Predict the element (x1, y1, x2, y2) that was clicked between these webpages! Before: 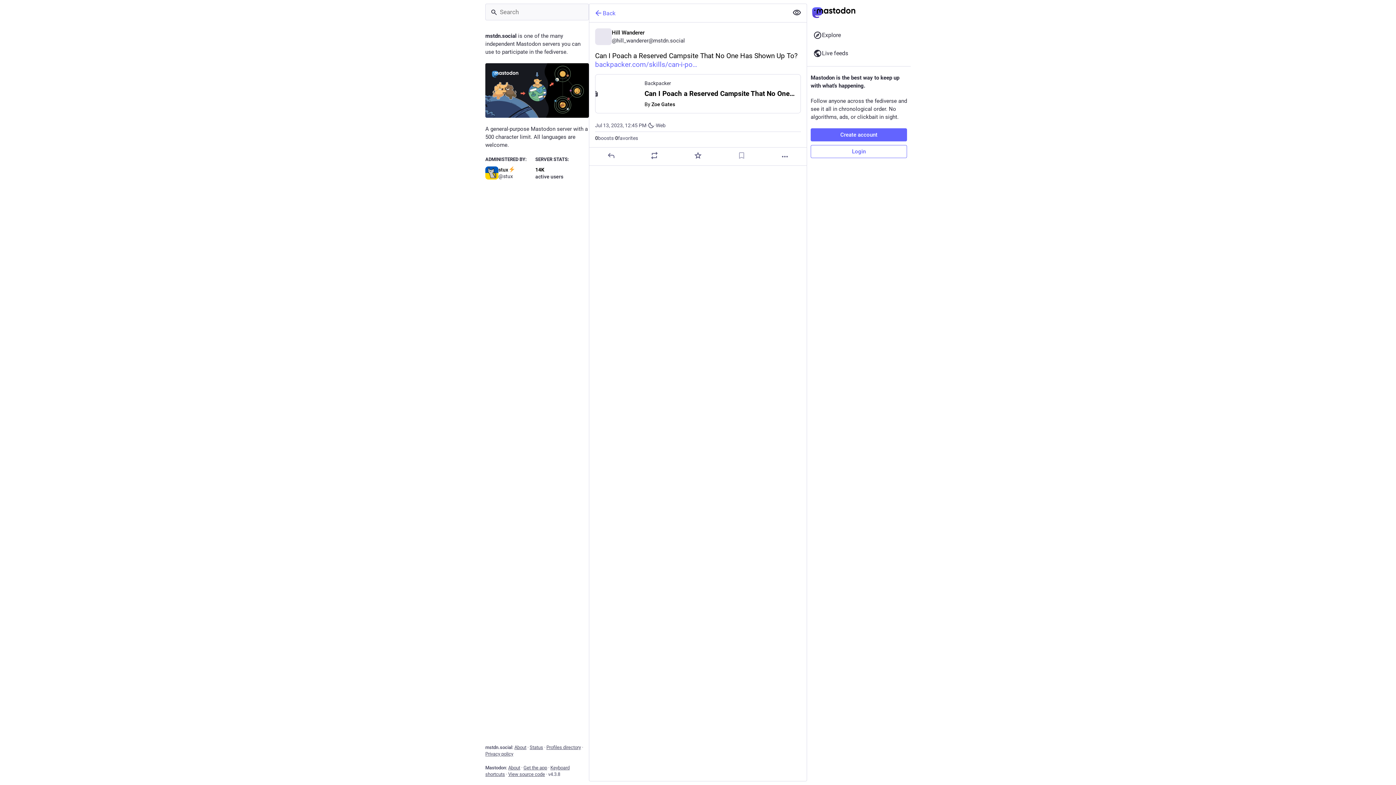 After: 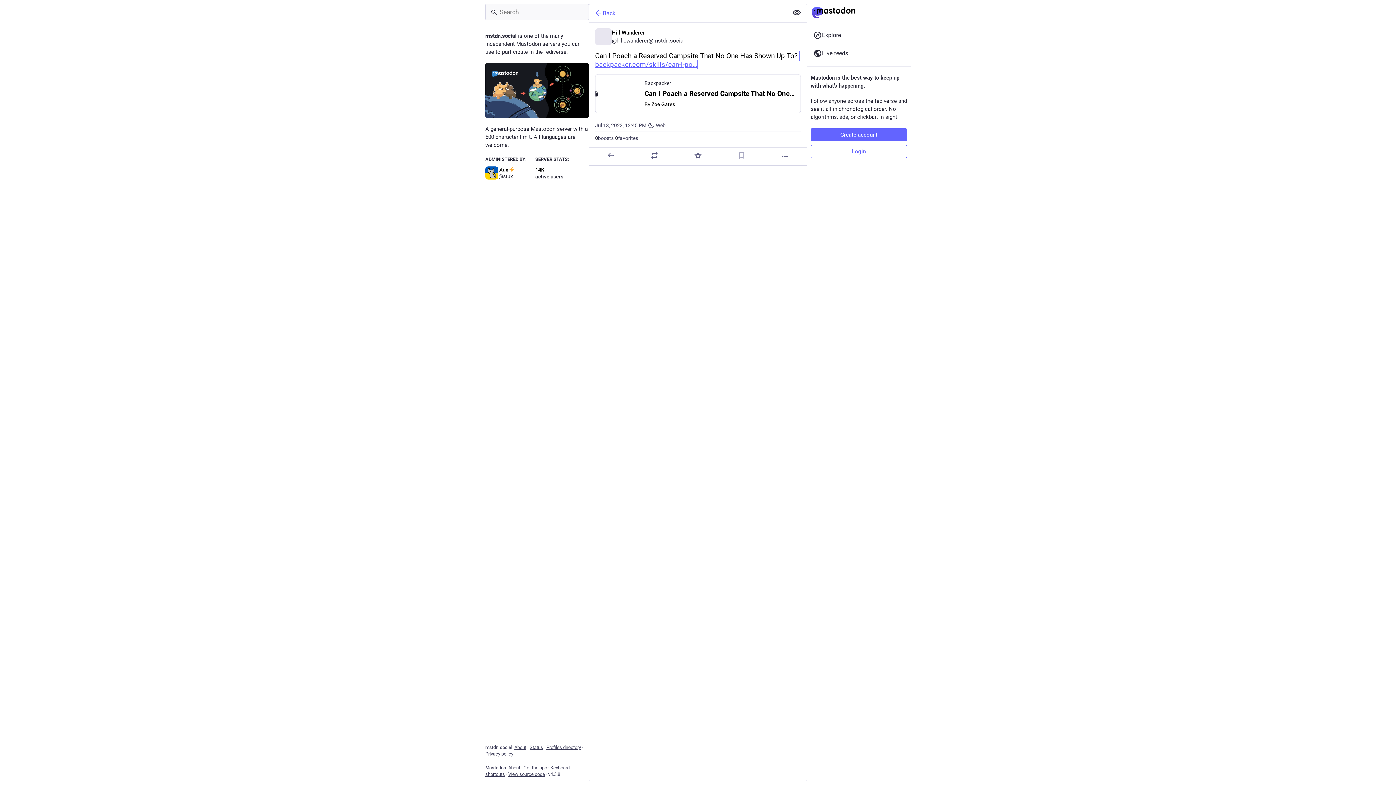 Action: bbox: (595, 60, 697, 68) label: https://www.
backpacker.com/skills/can-i-po
ach-a-reserved-campsite-that-no-one-has-shown-up-to/